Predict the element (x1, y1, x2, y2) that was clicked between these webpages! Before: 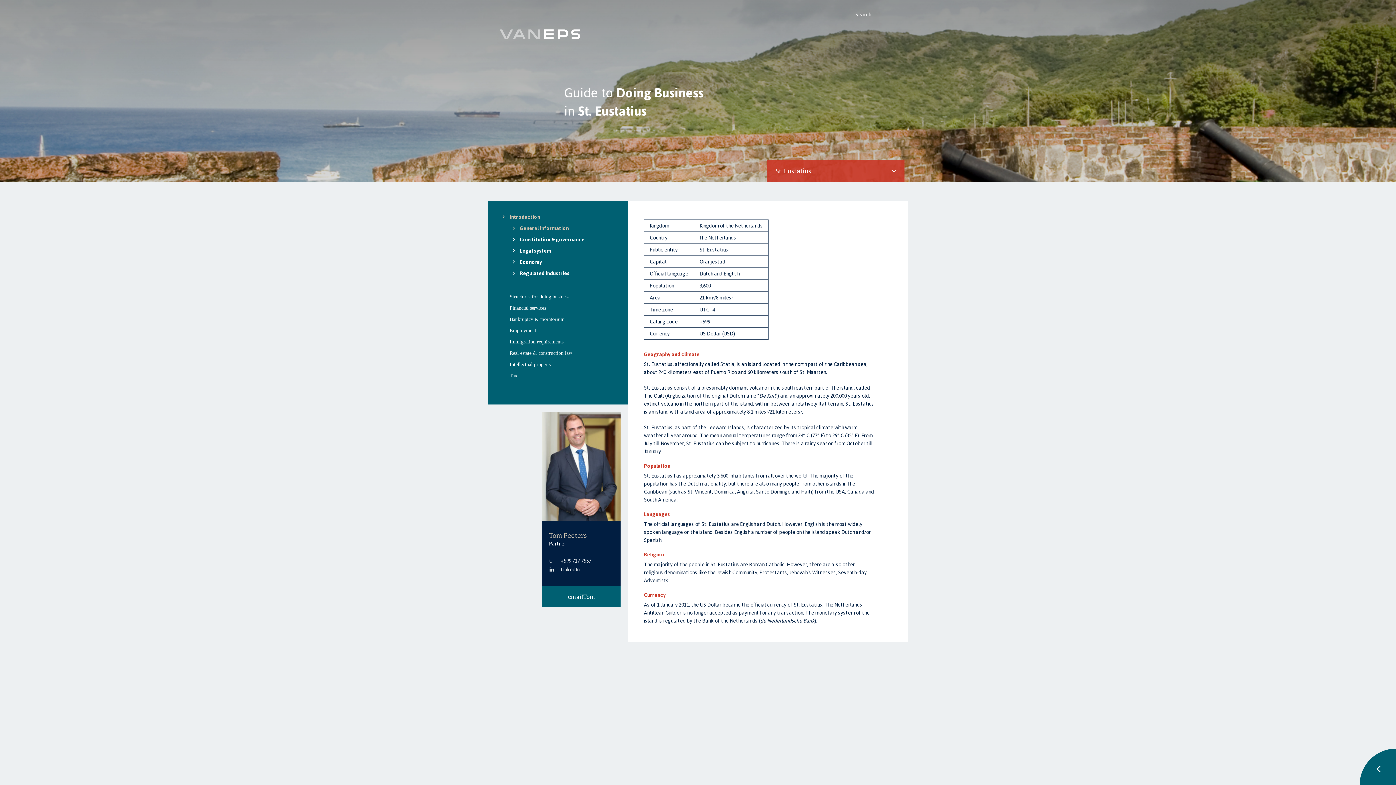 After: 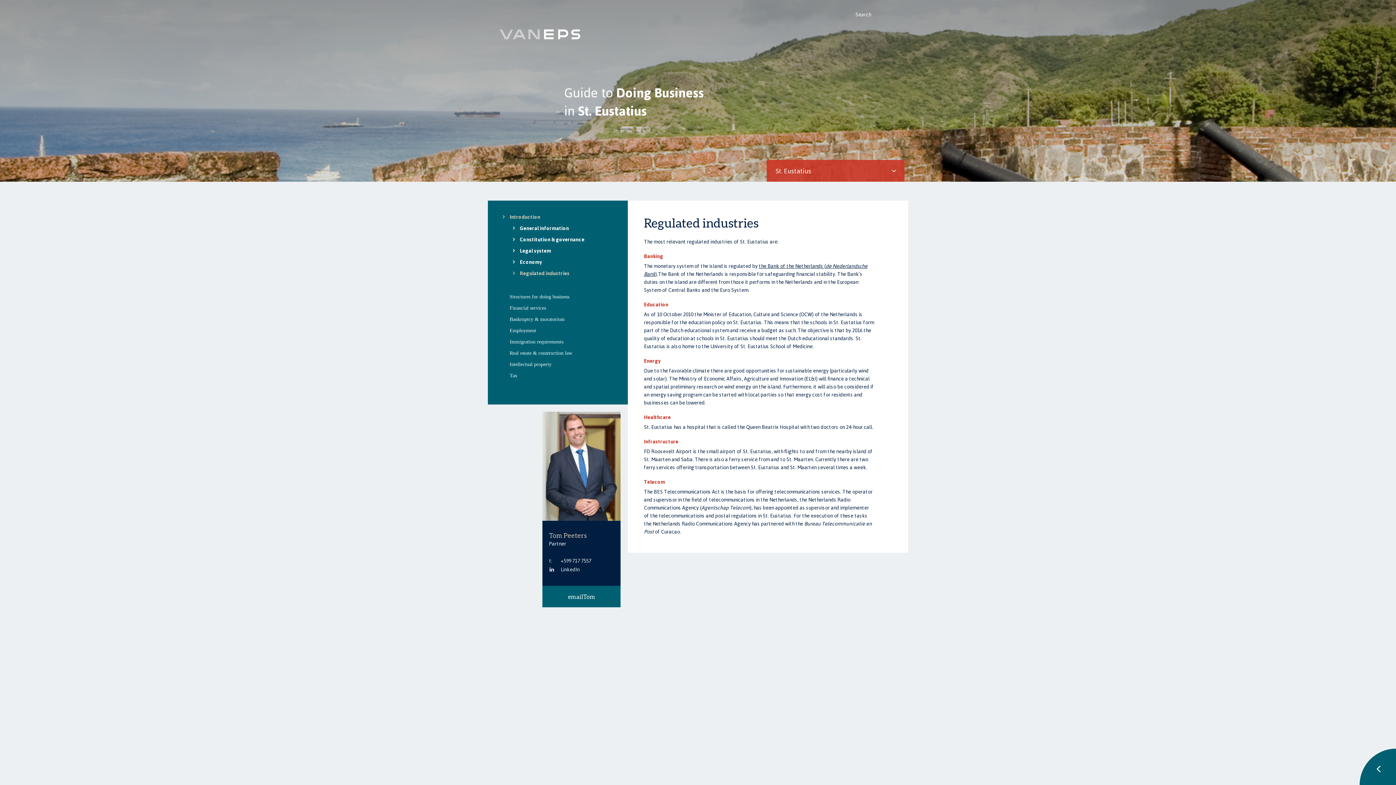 Action: label: Regulated industries bbox: (501, 267, 615, 278)